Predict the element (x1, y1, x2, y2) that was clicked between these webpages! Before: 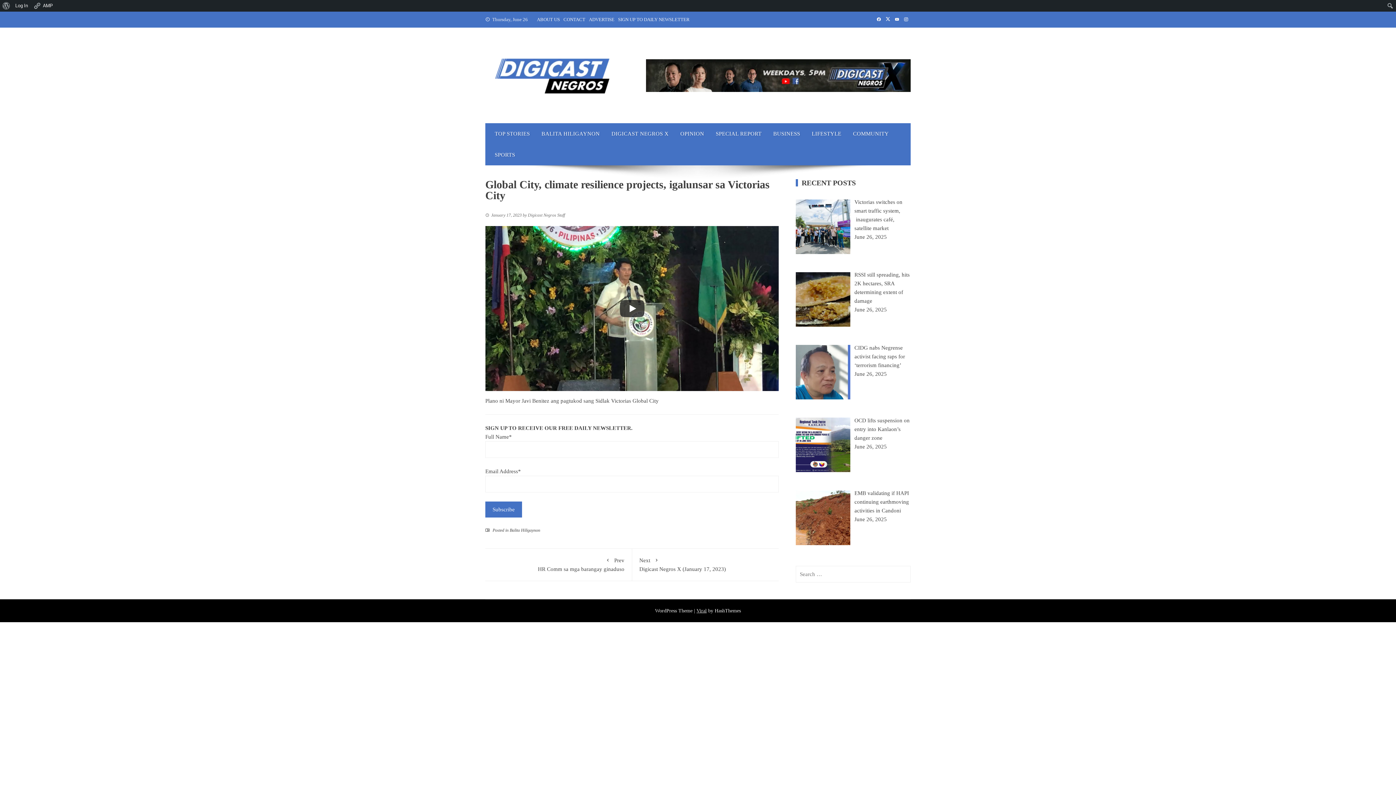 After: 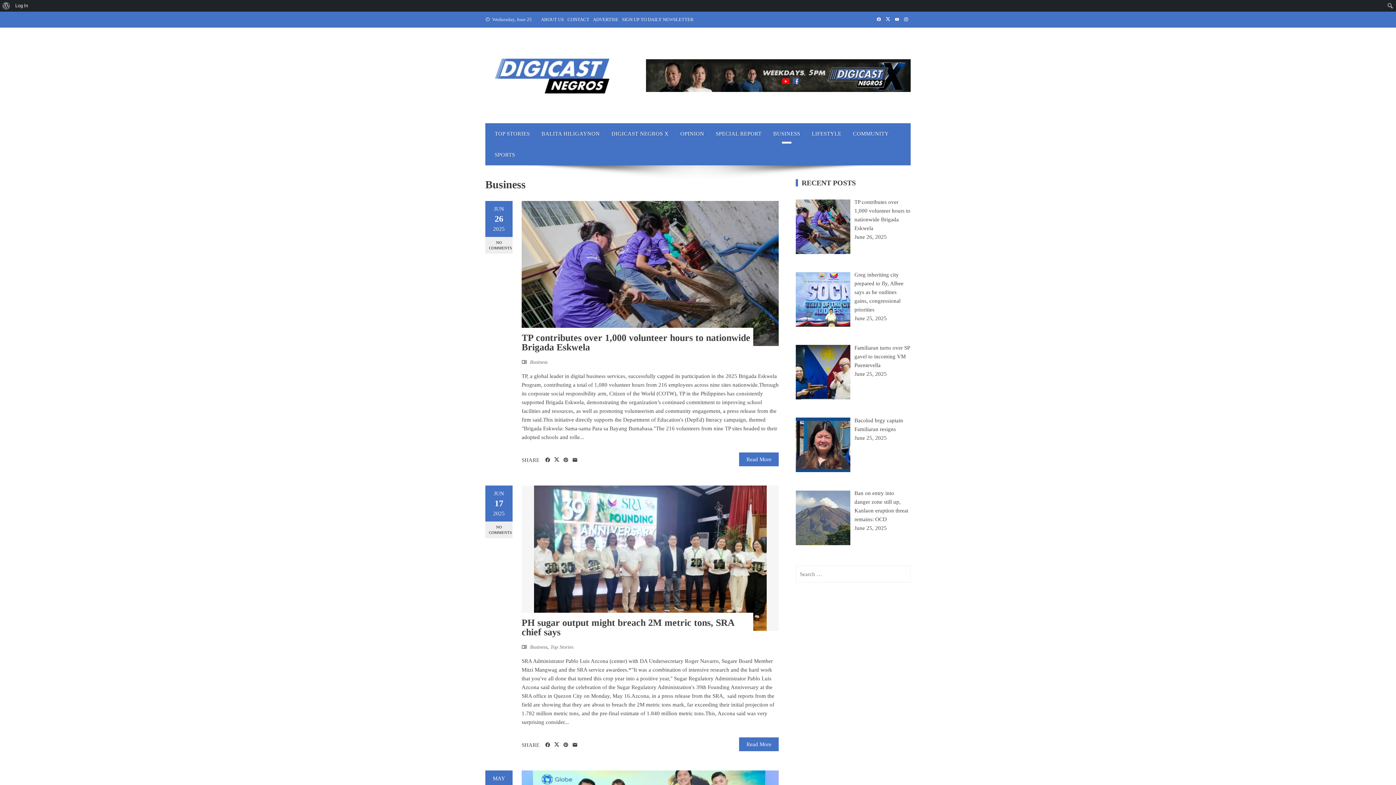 Action: label: BUSINESS bbox: (767, 123, 806, 144)